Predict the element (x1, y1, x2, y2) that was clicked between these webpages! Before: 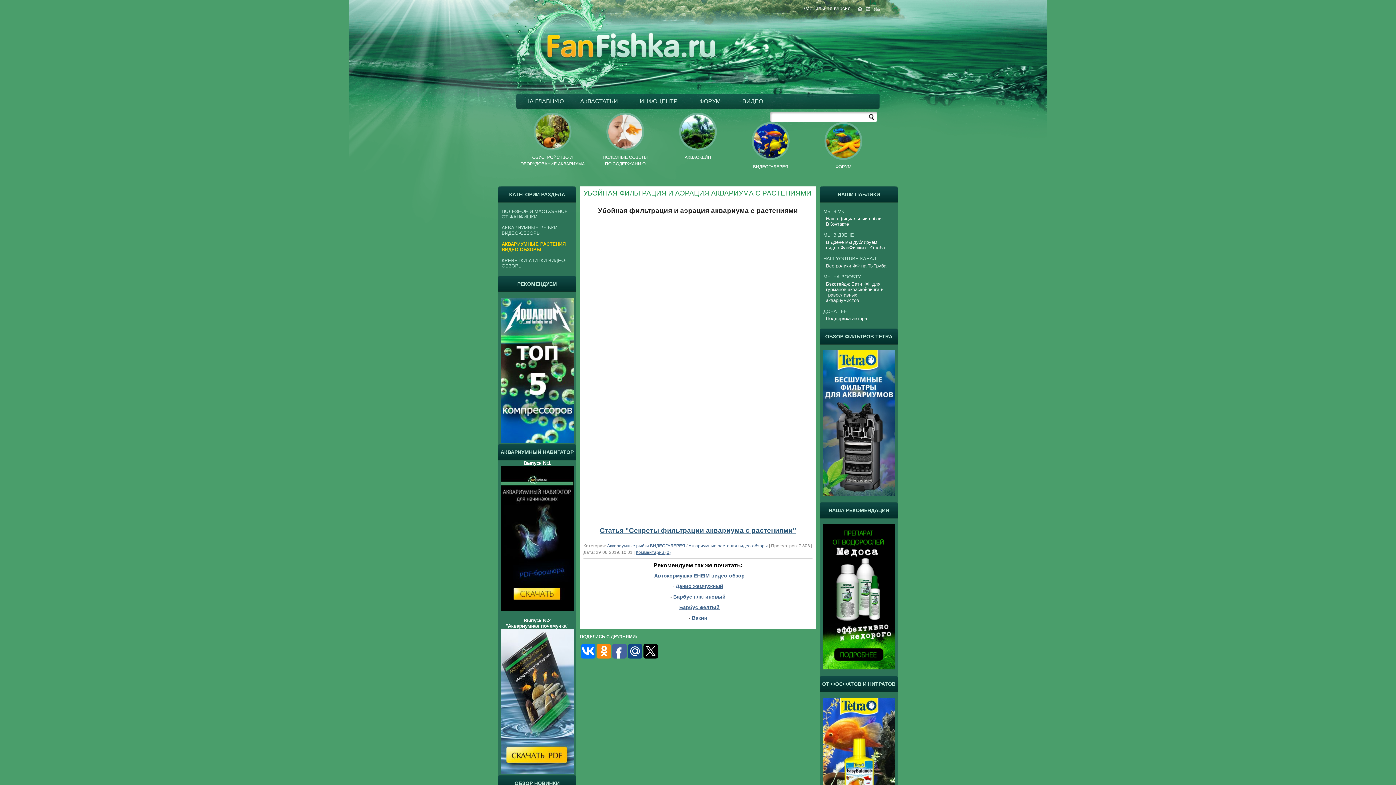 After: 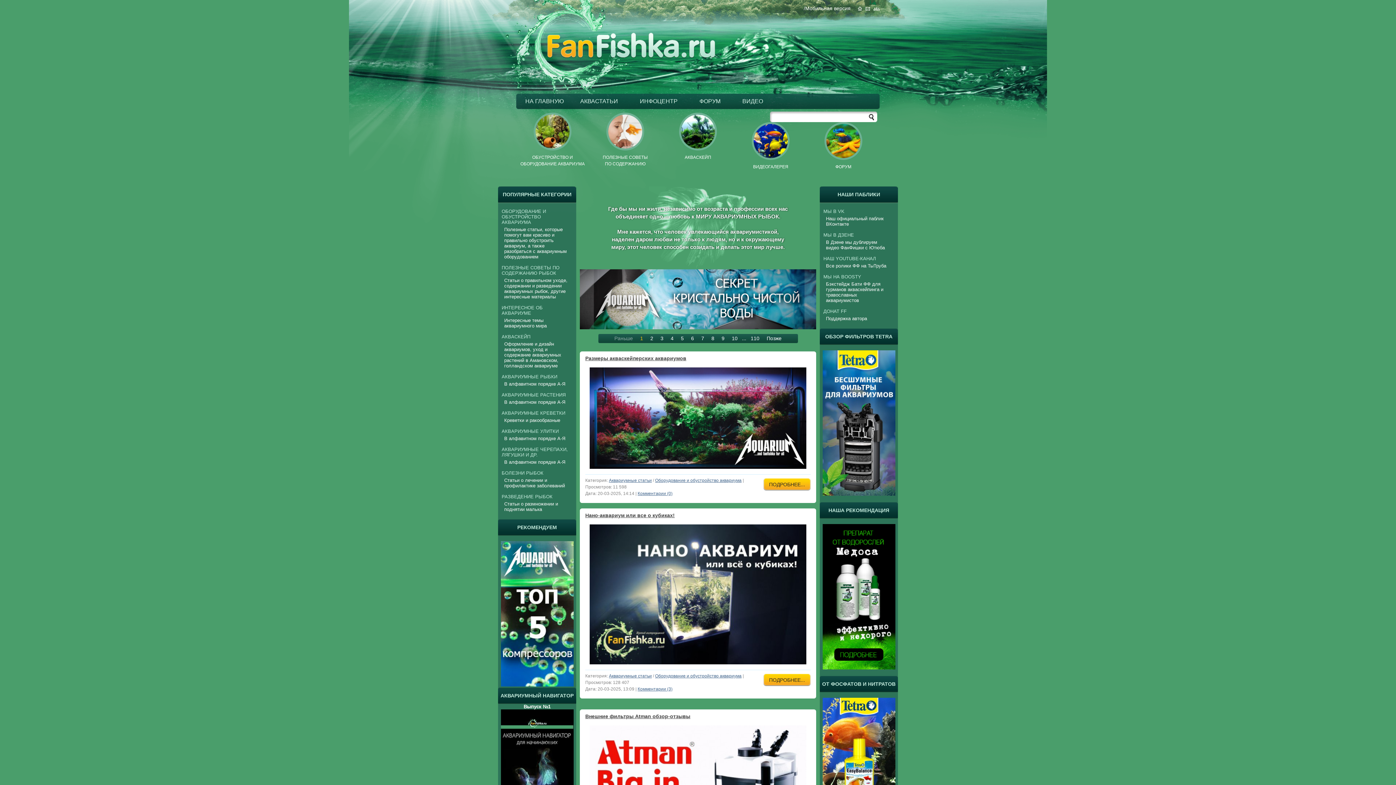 Action: label: НА ГЛАВНУЮ bbox: (525, 98, 564, 104)